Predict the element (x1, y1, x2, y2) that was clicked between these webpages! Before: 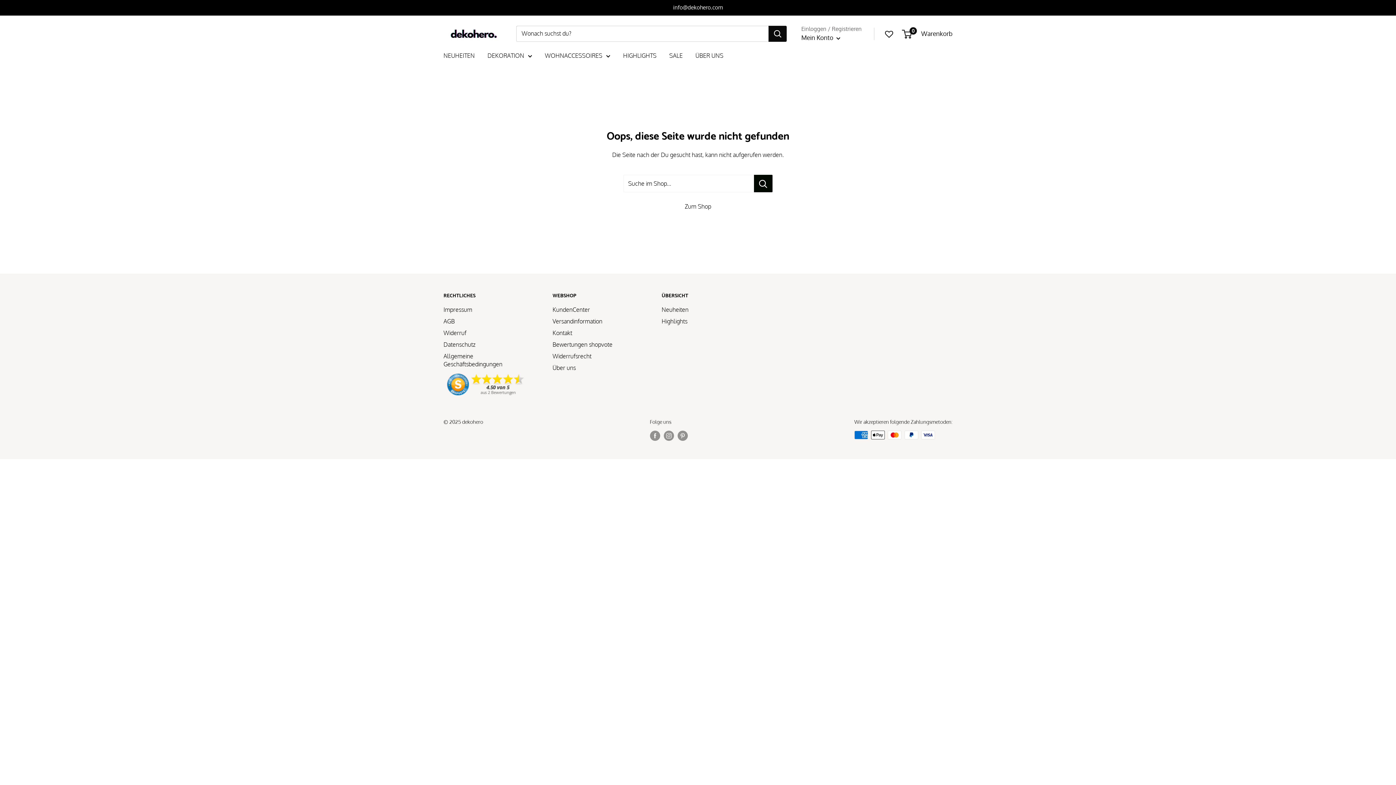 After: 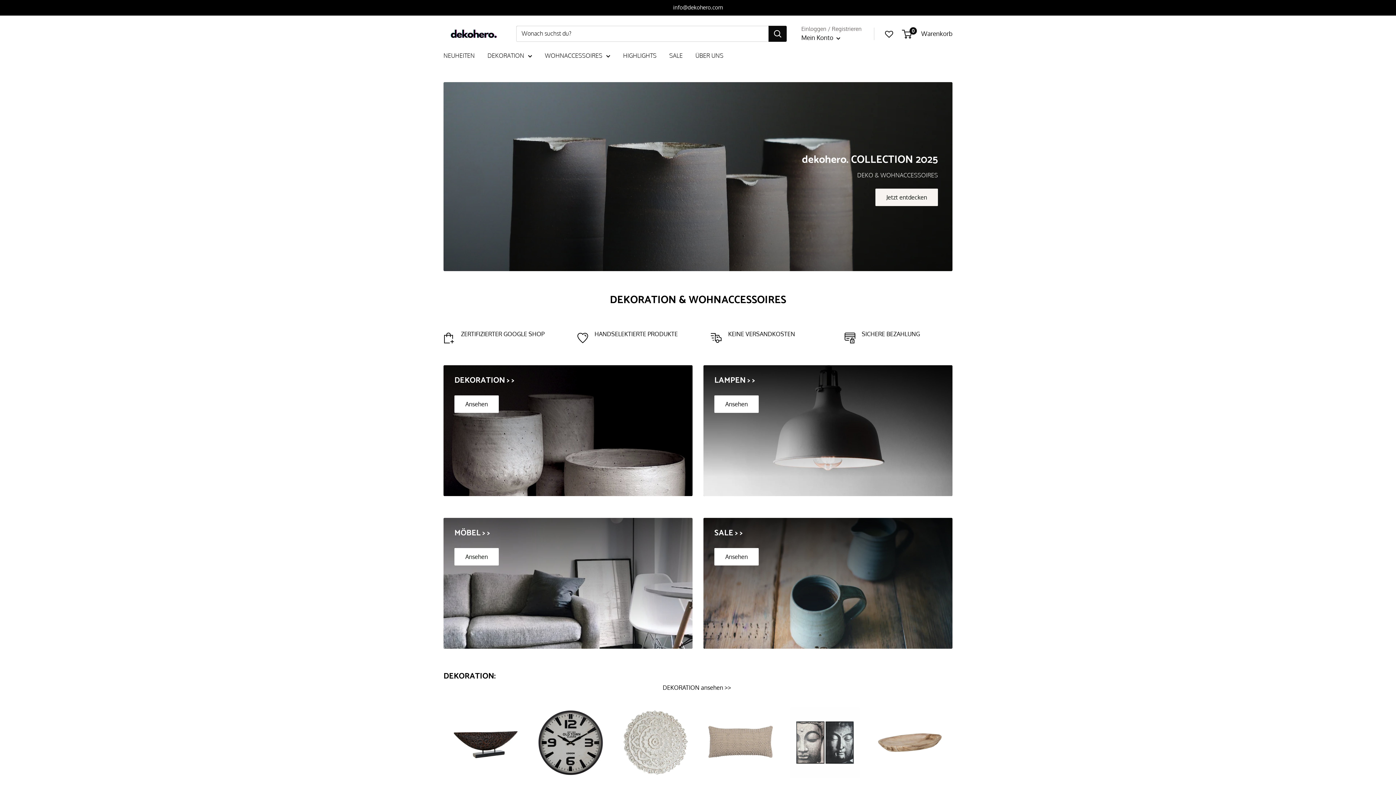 Action: bbox: (684, 202, 711, 210) label: Zum Shop